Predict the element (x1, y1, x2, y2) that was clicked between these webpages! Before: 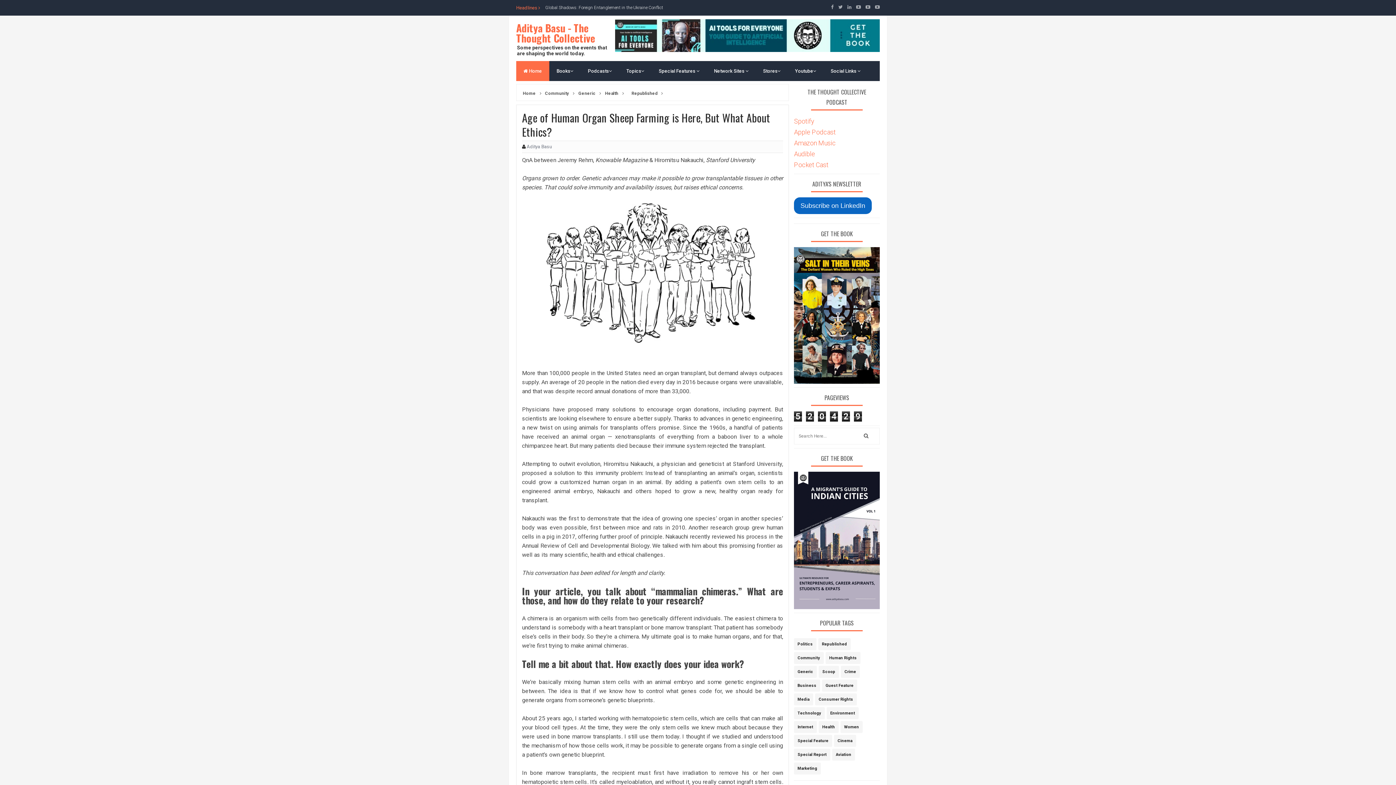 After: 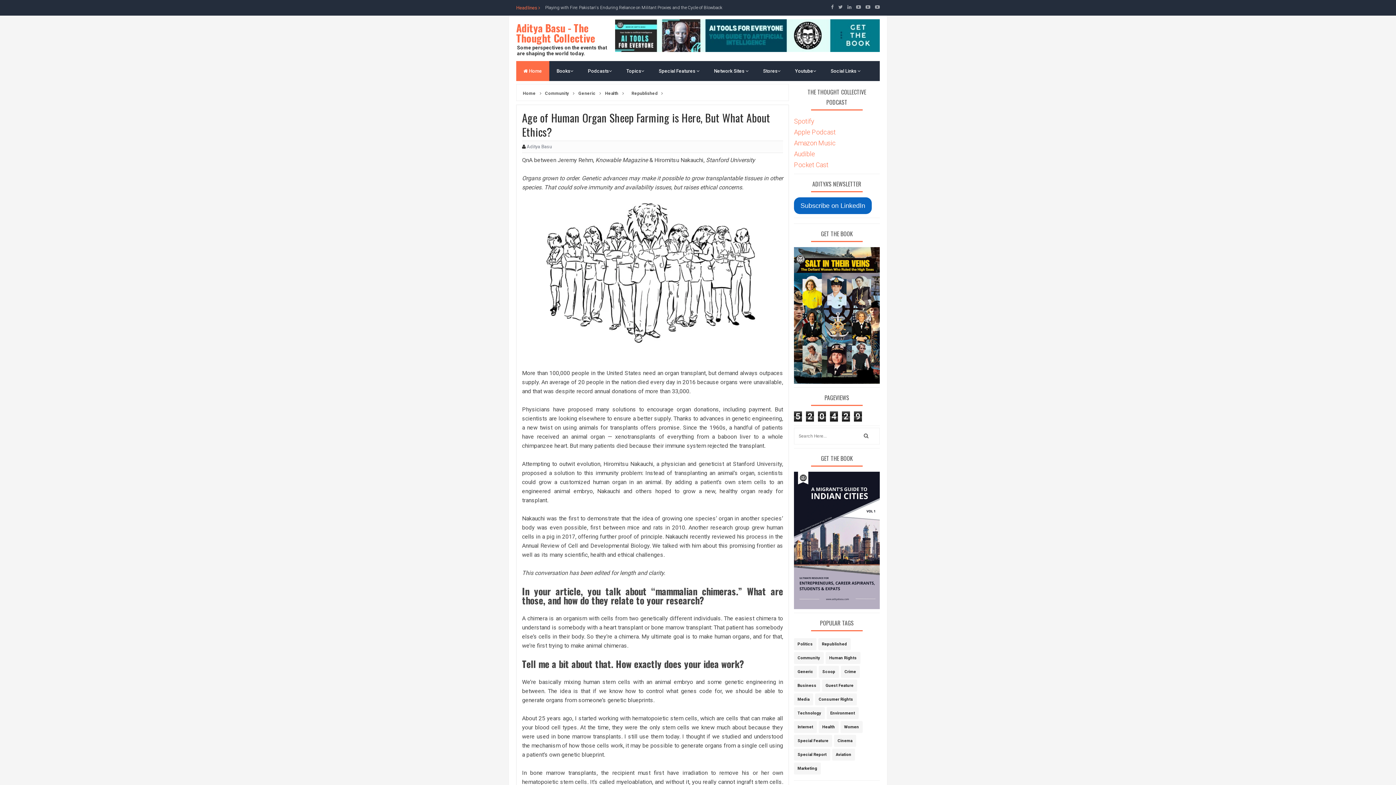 Action: bbox: (545, 5, 722, 10) label: Playing with Fire: Pakistan's Enduring Reliance on Militant Proxies and the Cycle of Blowback